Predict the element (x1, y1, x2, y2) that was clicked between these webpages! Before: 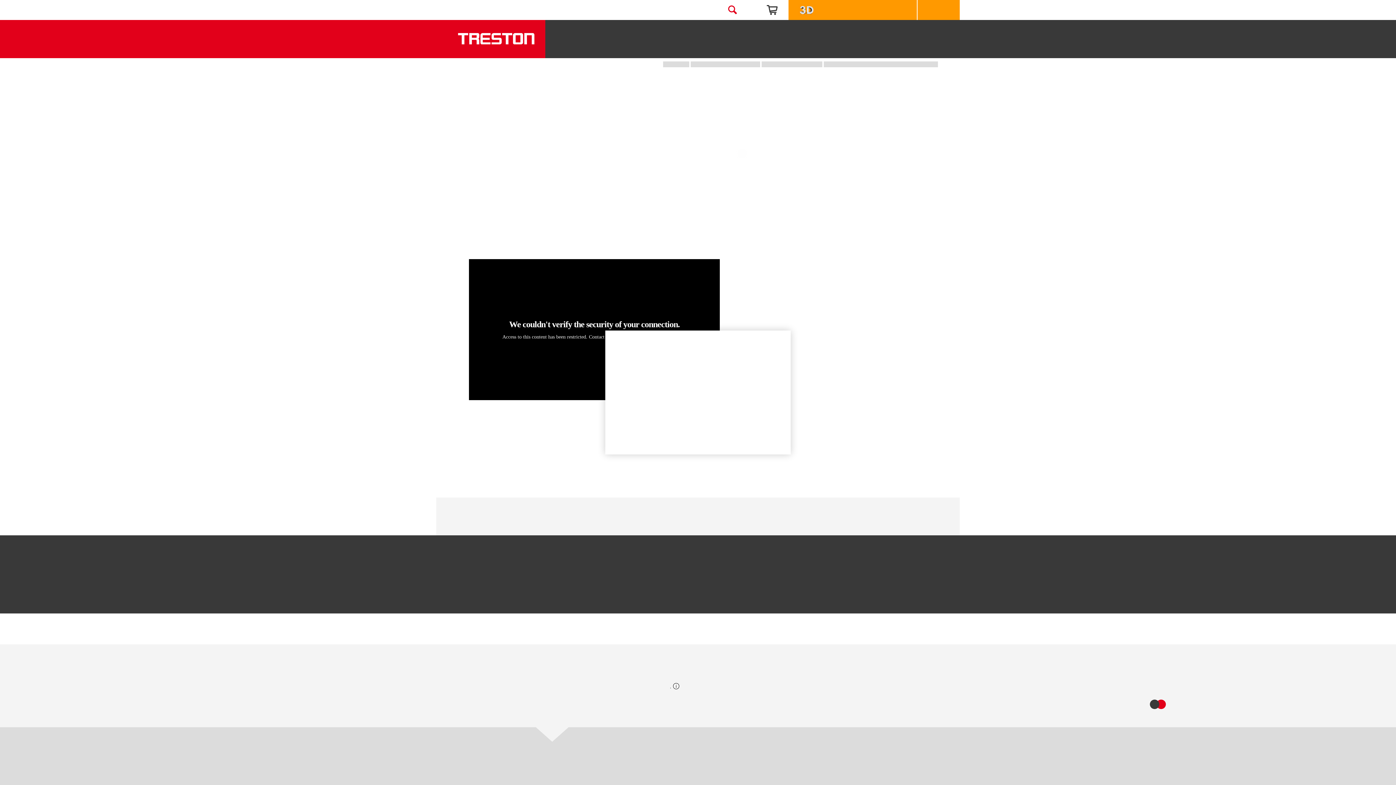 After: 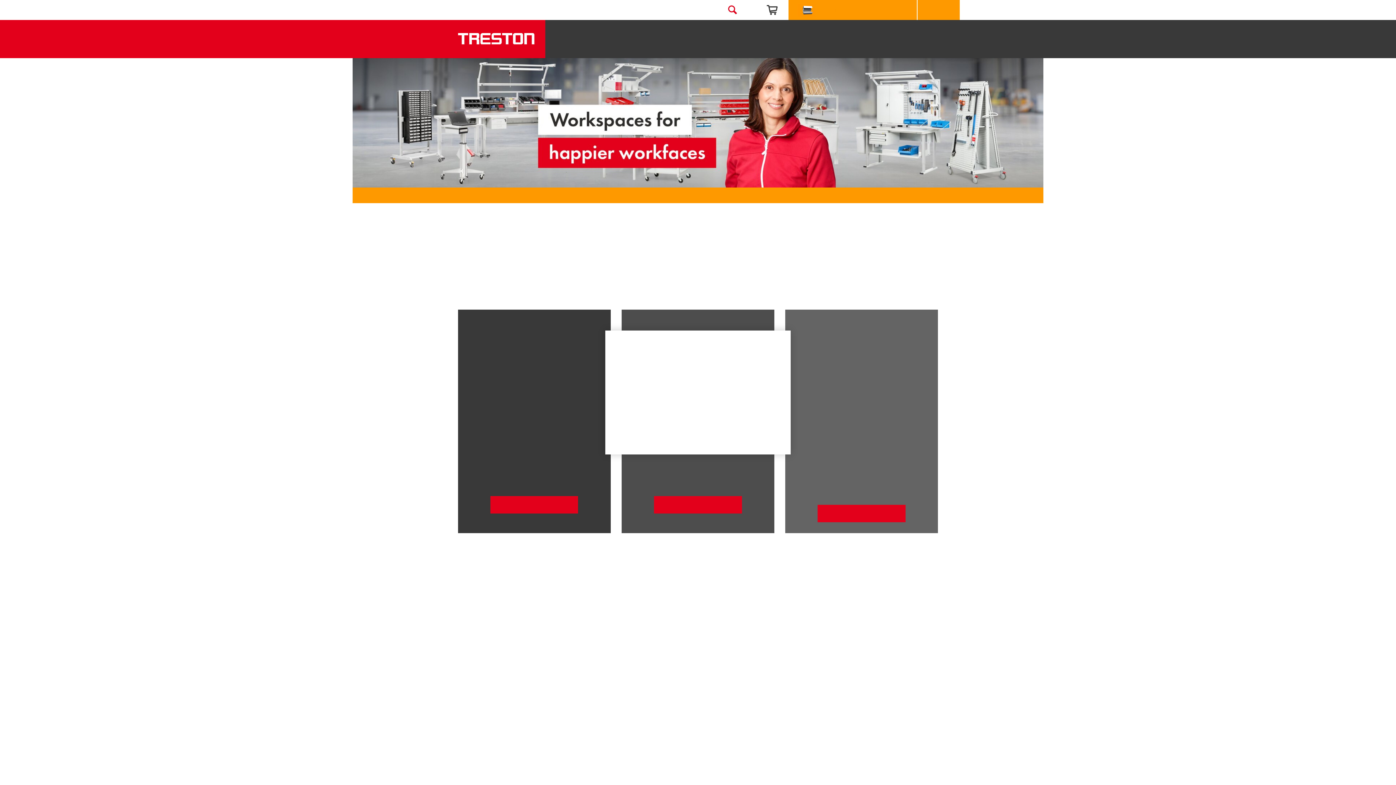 Action: bbox: (458, 39, 534, 45)